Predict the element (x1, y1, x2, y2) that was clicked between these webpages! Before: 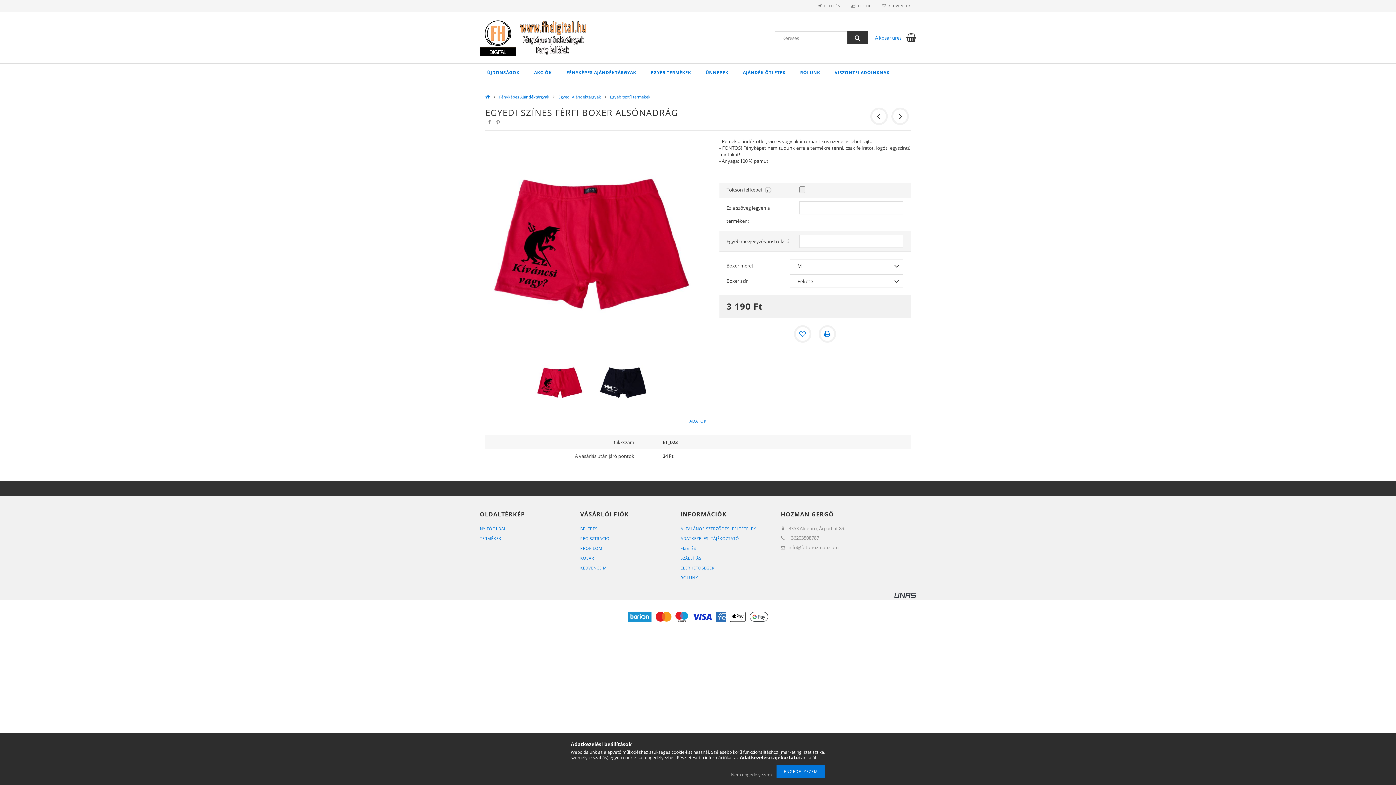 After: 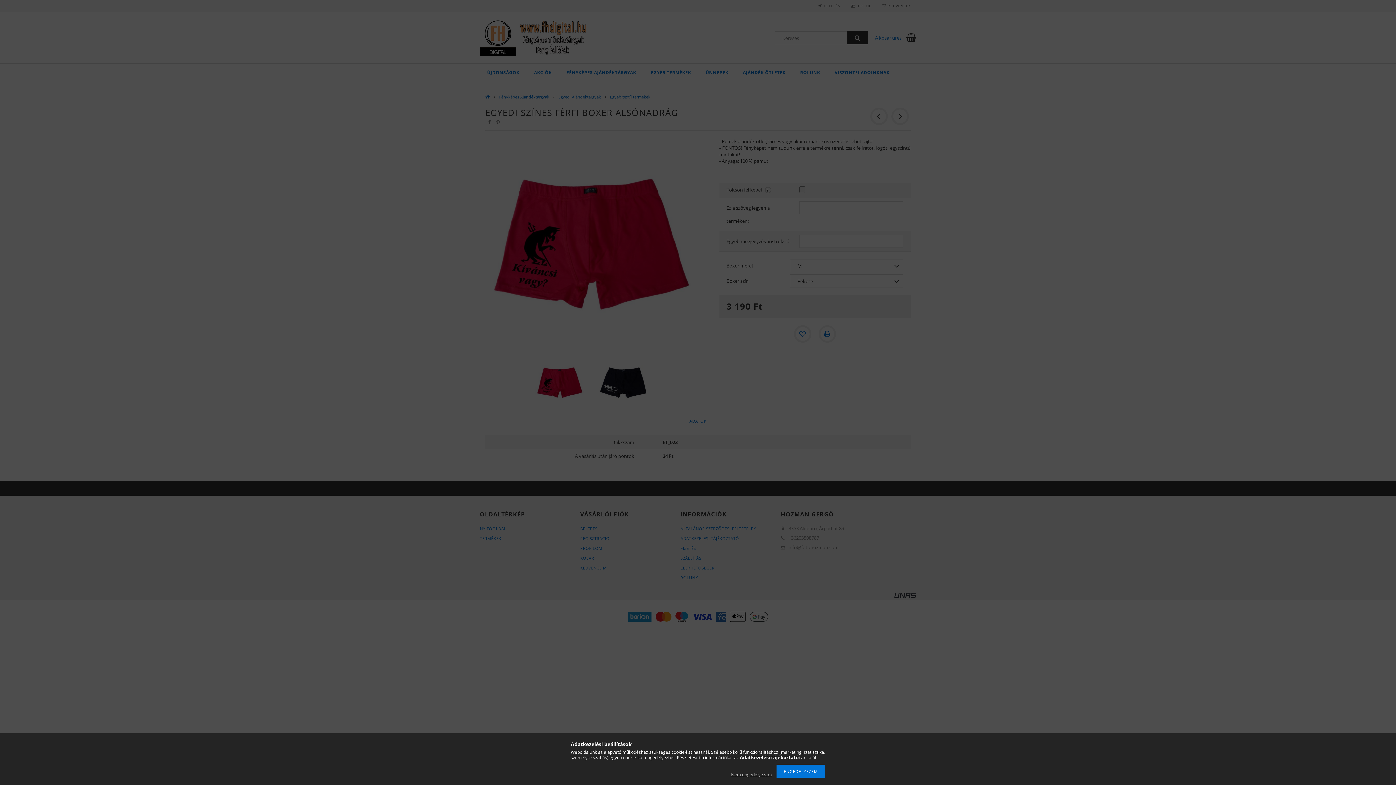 Action: bbox: (882, 3, 910, 8) label: KEDVENCEK